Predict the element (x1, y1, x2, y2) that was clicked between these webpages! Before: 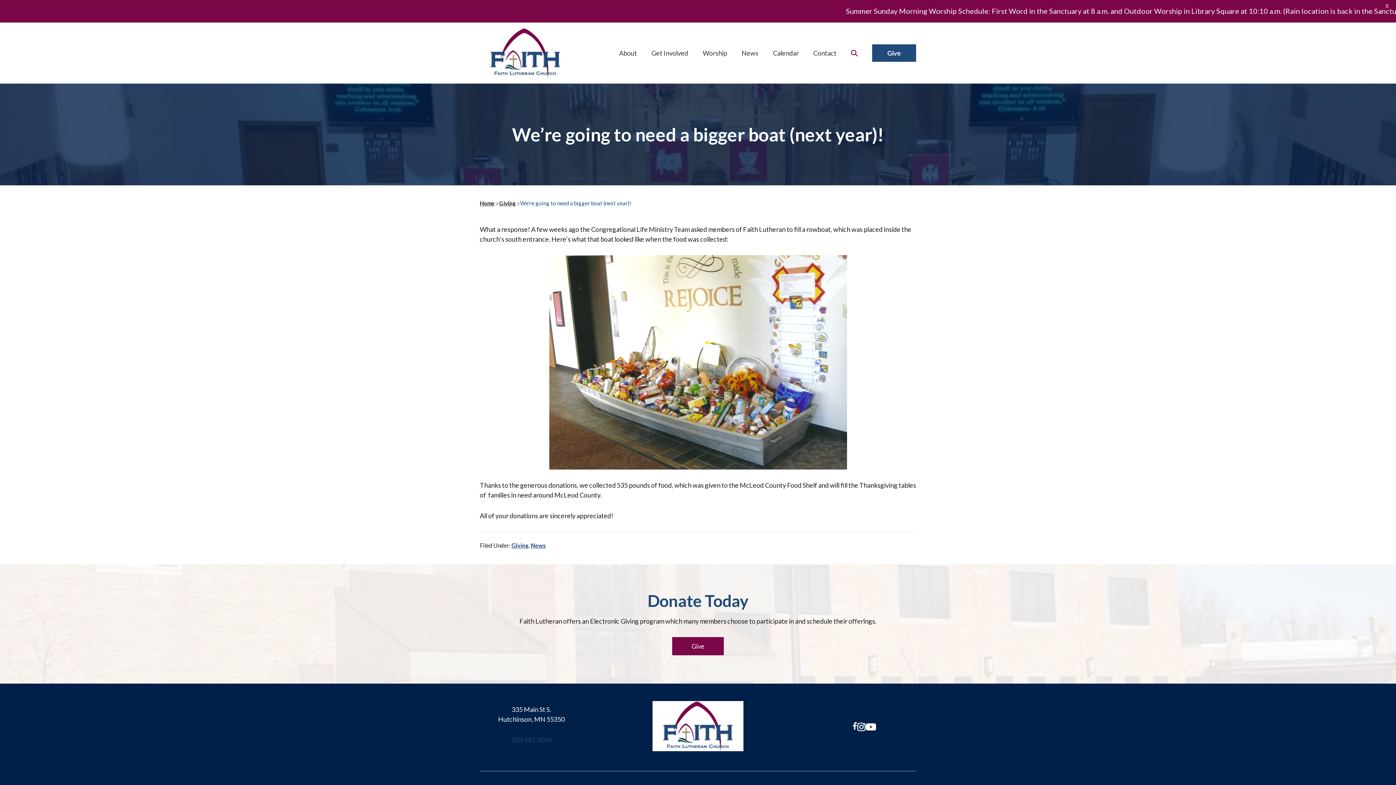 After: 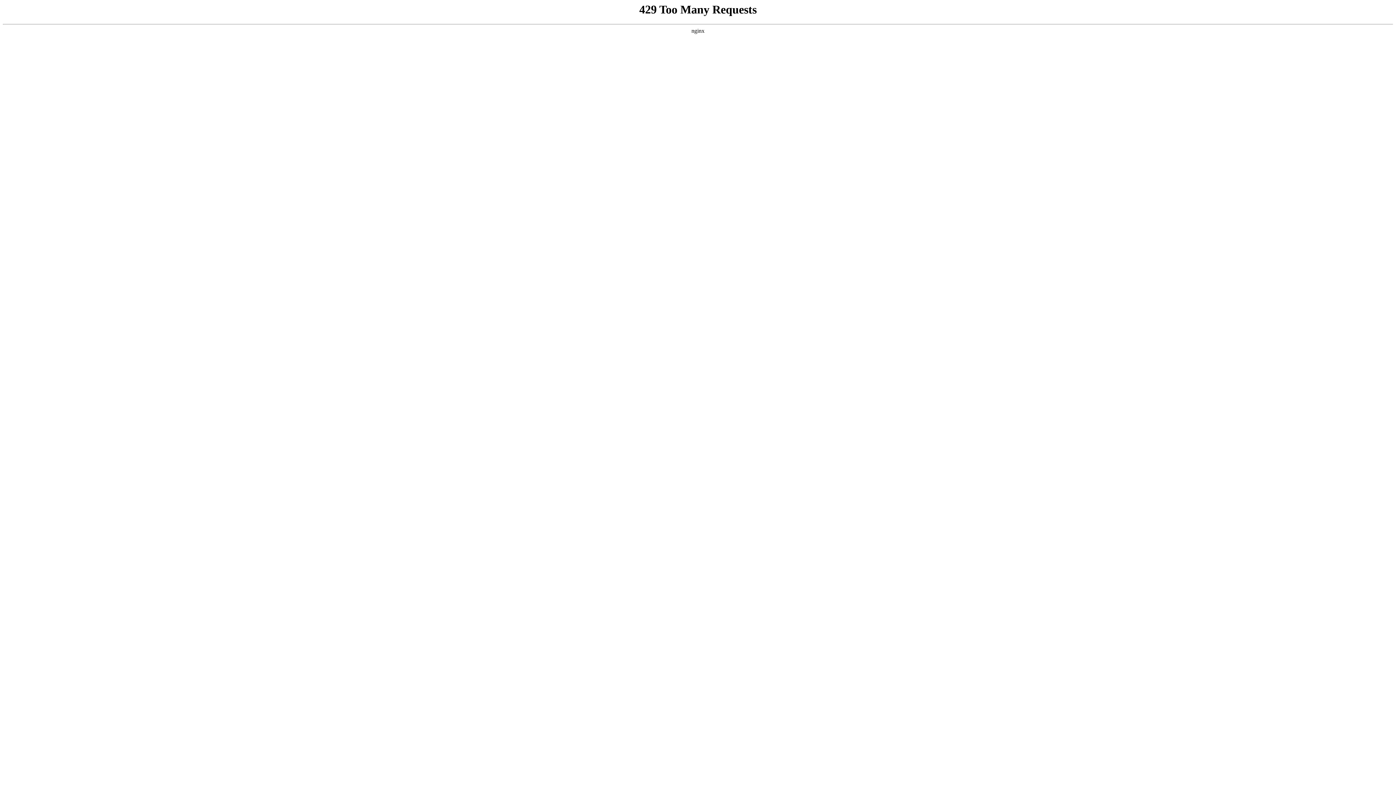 Action: label: Contact bbox: (806, 46, 844, 60)